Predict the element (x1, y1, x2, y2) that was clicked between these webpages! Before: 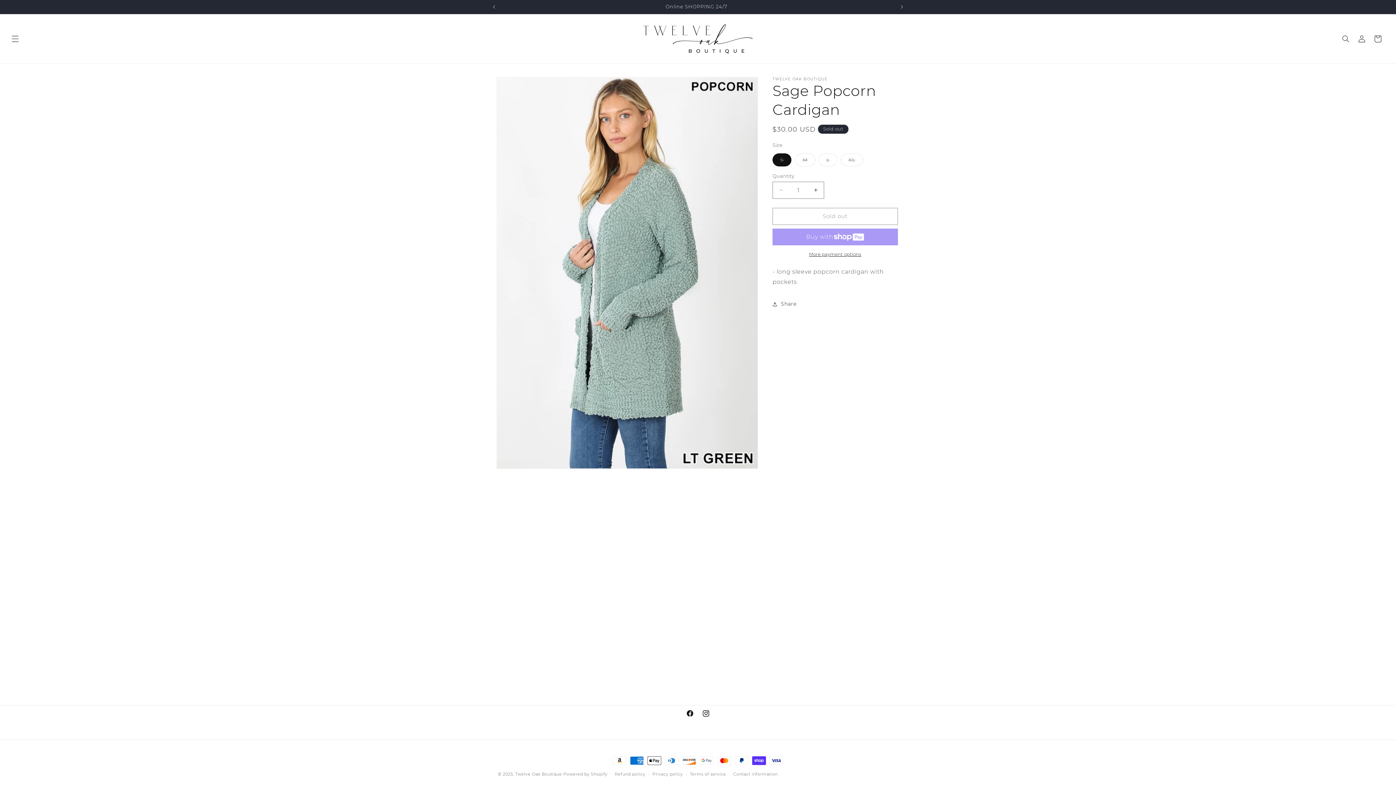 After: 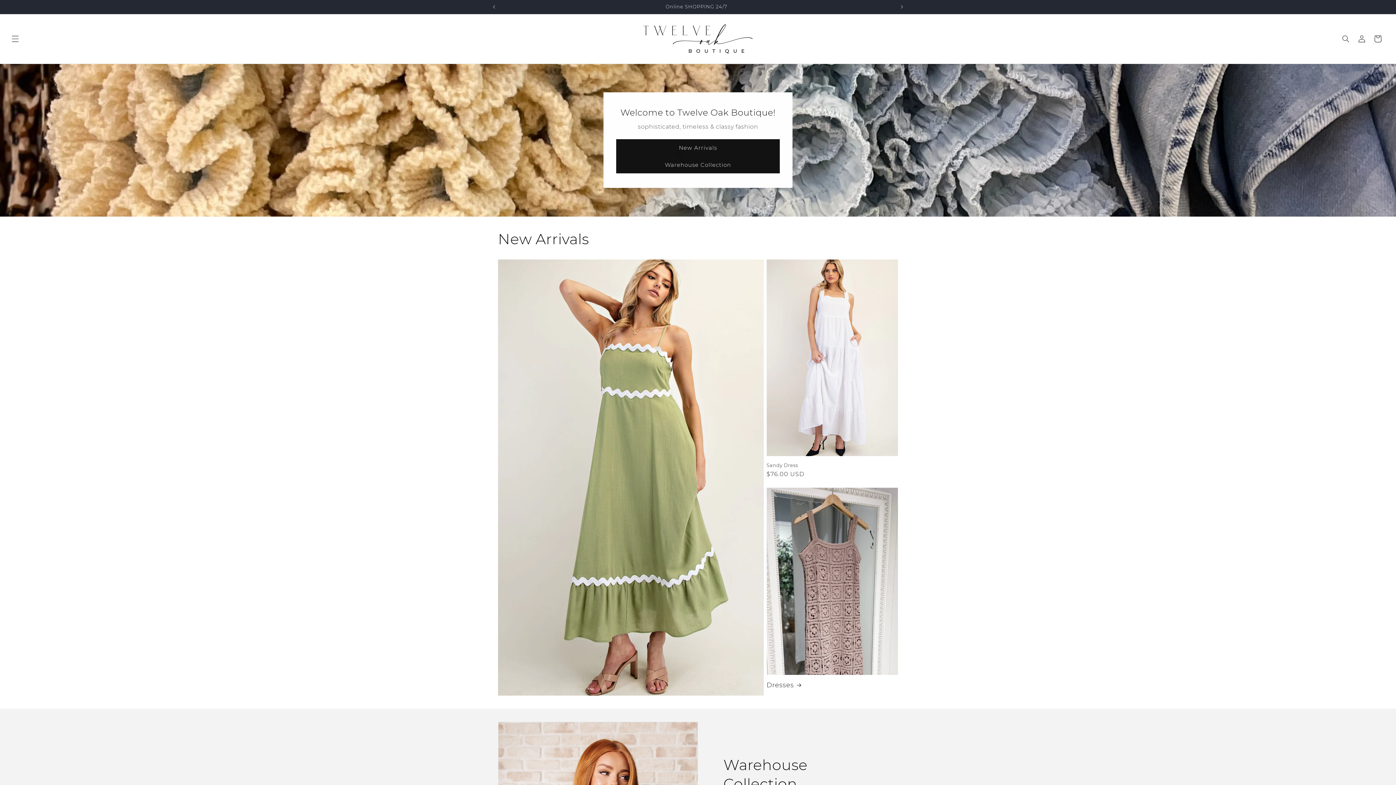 Action: bbox: (640, 21, 755, 56)